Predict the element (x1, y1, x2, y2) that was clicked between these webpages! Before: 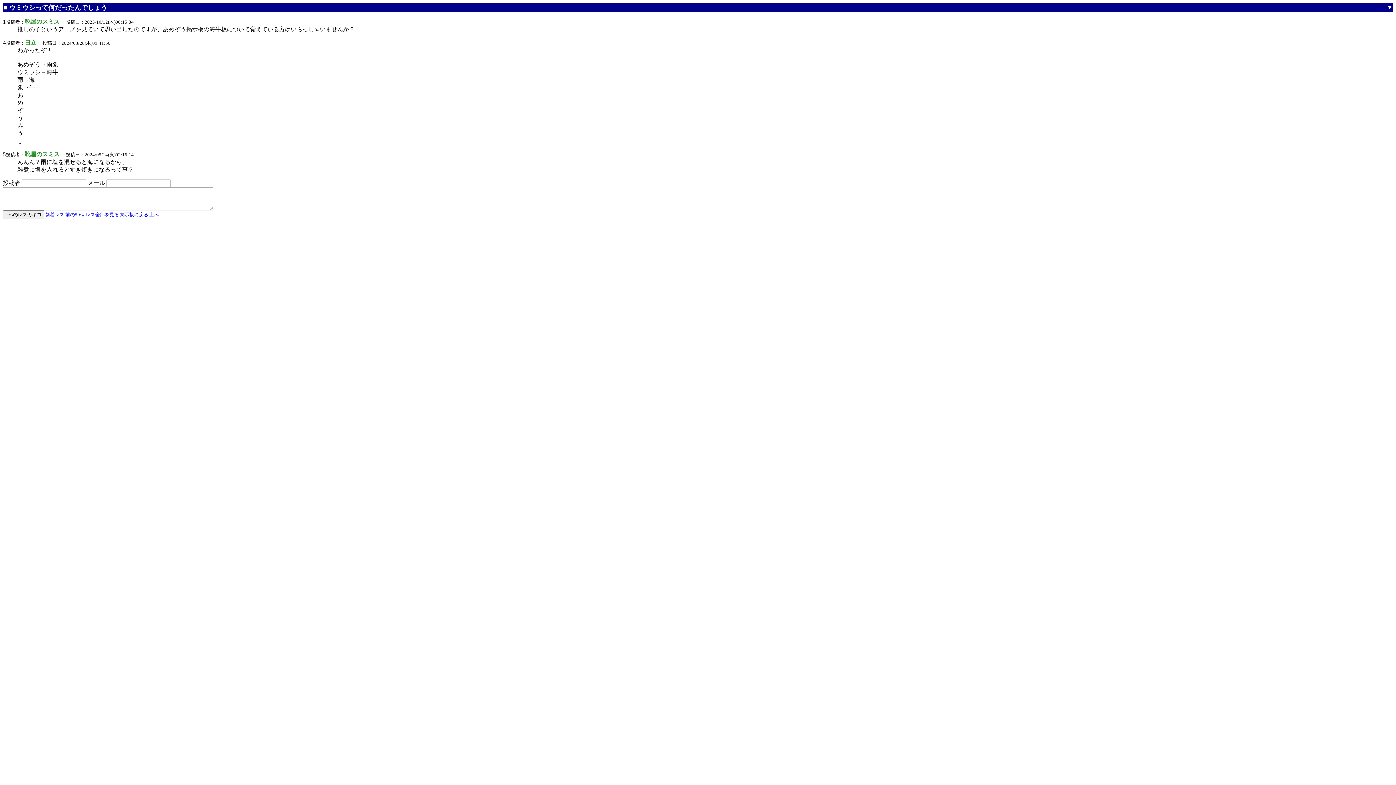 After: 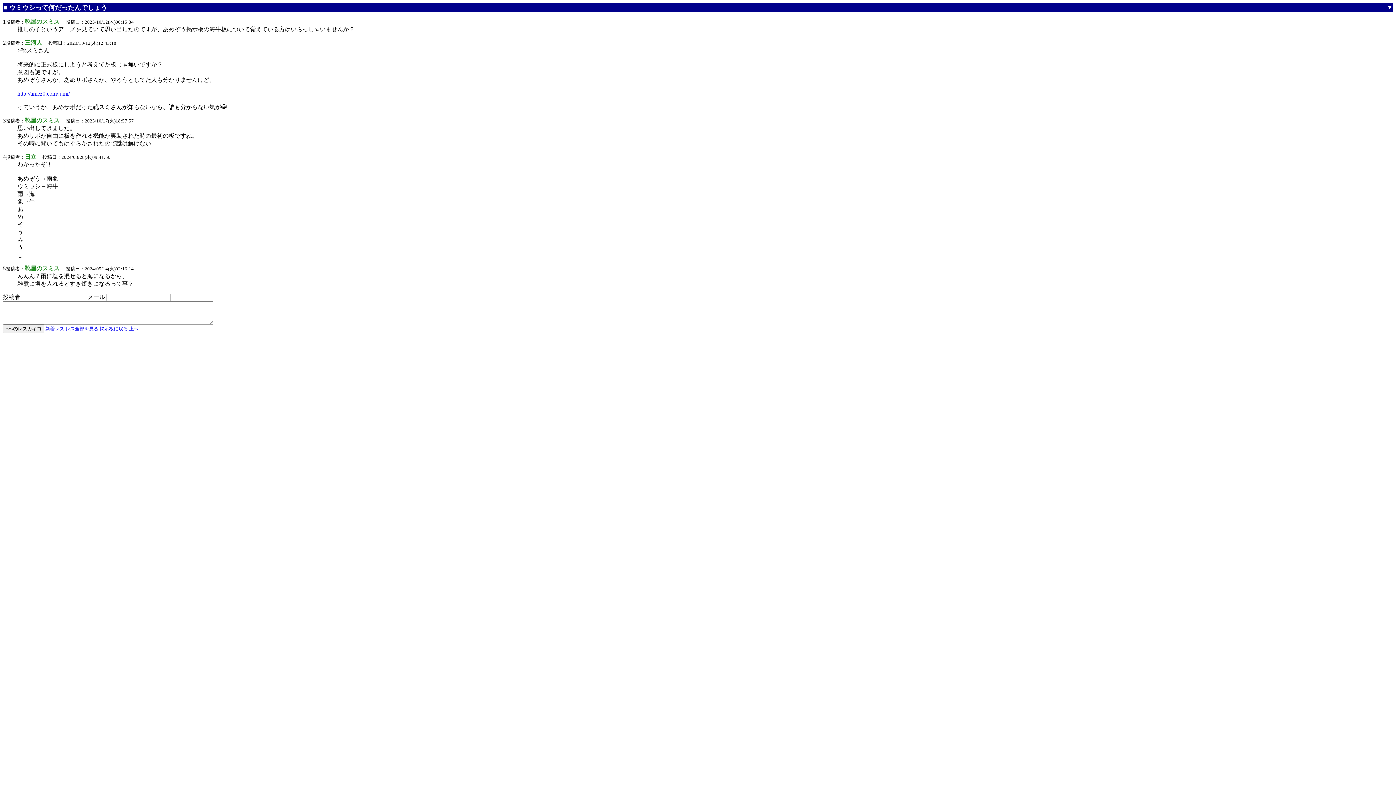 Action: bbox: (65, 212, 84, 217) label: 前の50個